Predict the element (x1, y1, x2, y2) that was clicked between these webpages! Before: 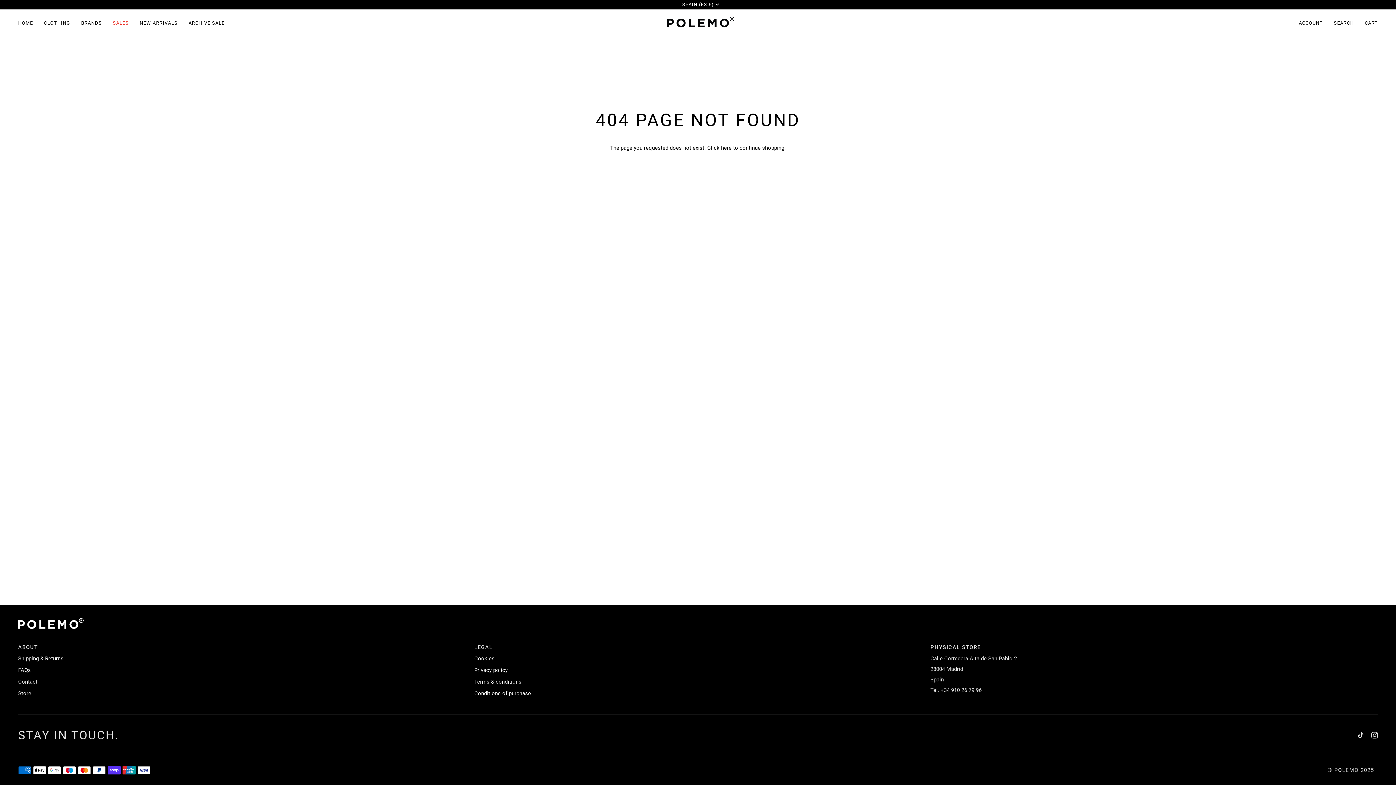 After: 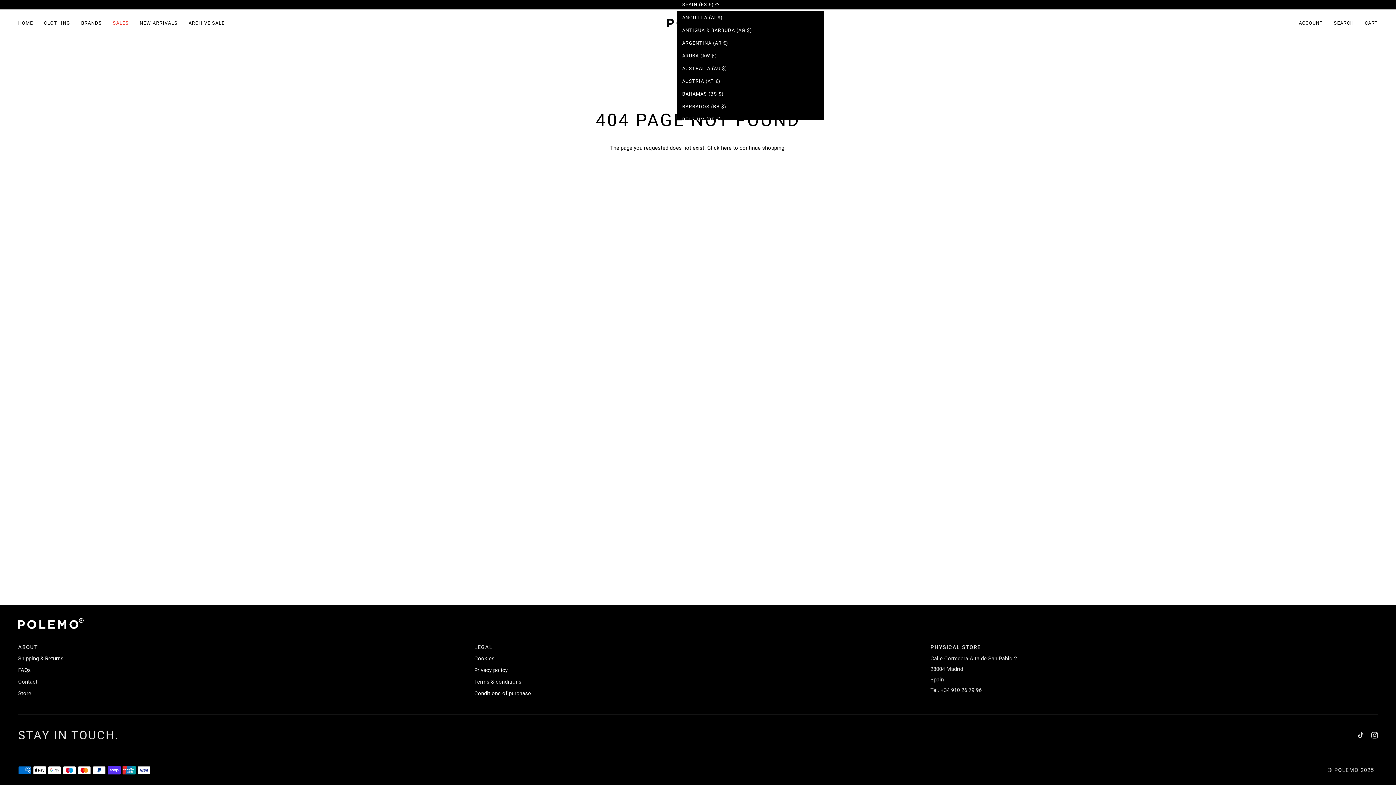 Action: label: SPAIN (ES €) bbox: (676, 1, 724, 8)